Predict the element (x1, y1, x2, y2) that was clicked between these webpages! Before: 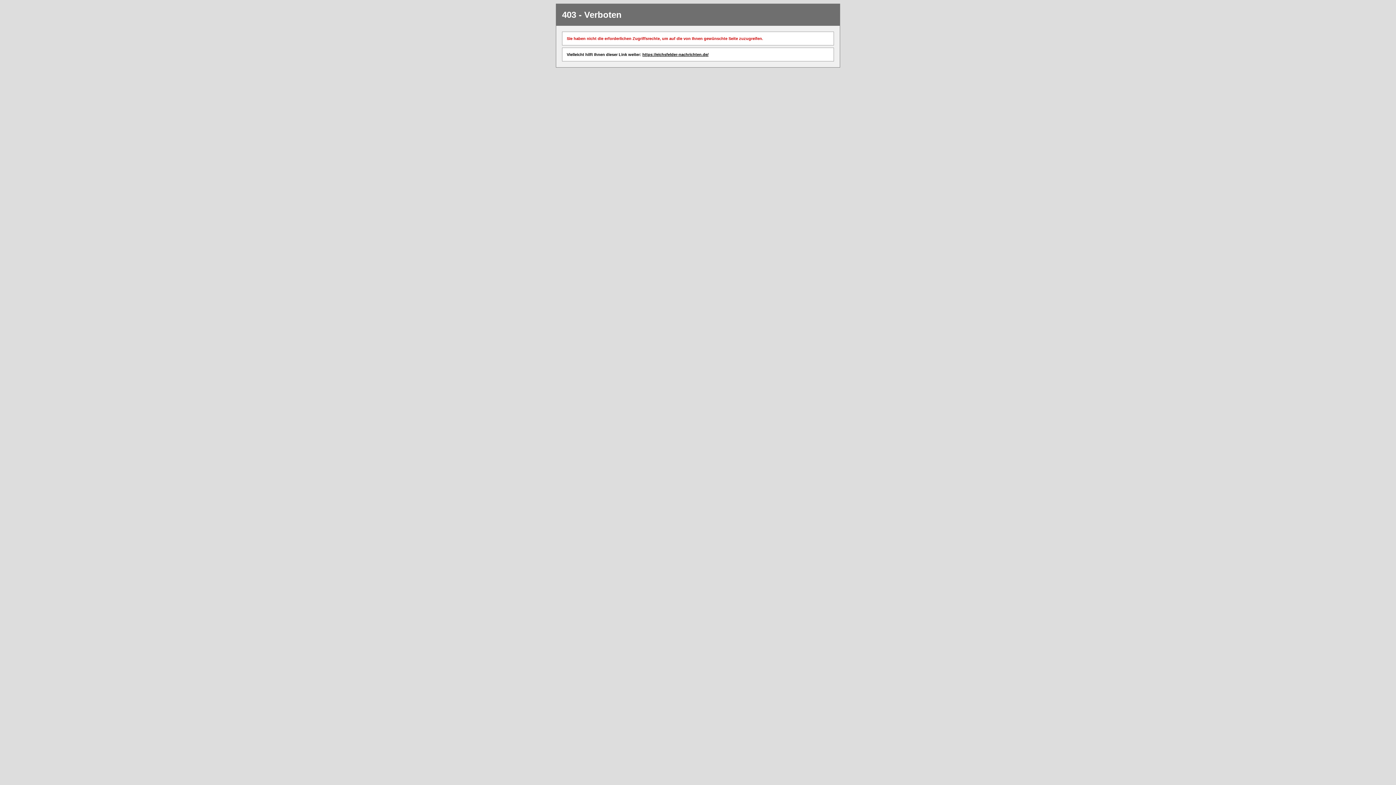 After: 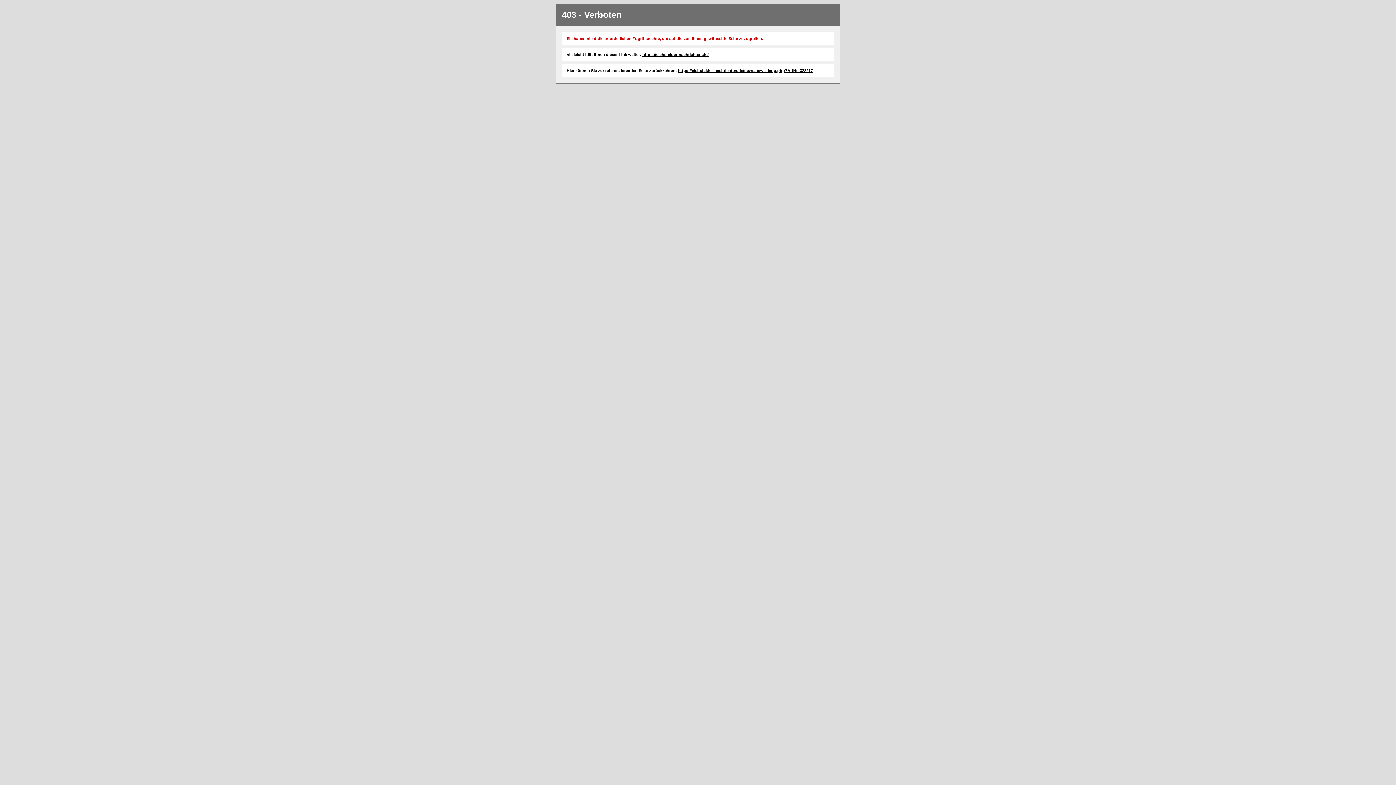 Action: label: https://eichsfelder-nachrichten.de/ bbox: (642, 52, 708, 56)